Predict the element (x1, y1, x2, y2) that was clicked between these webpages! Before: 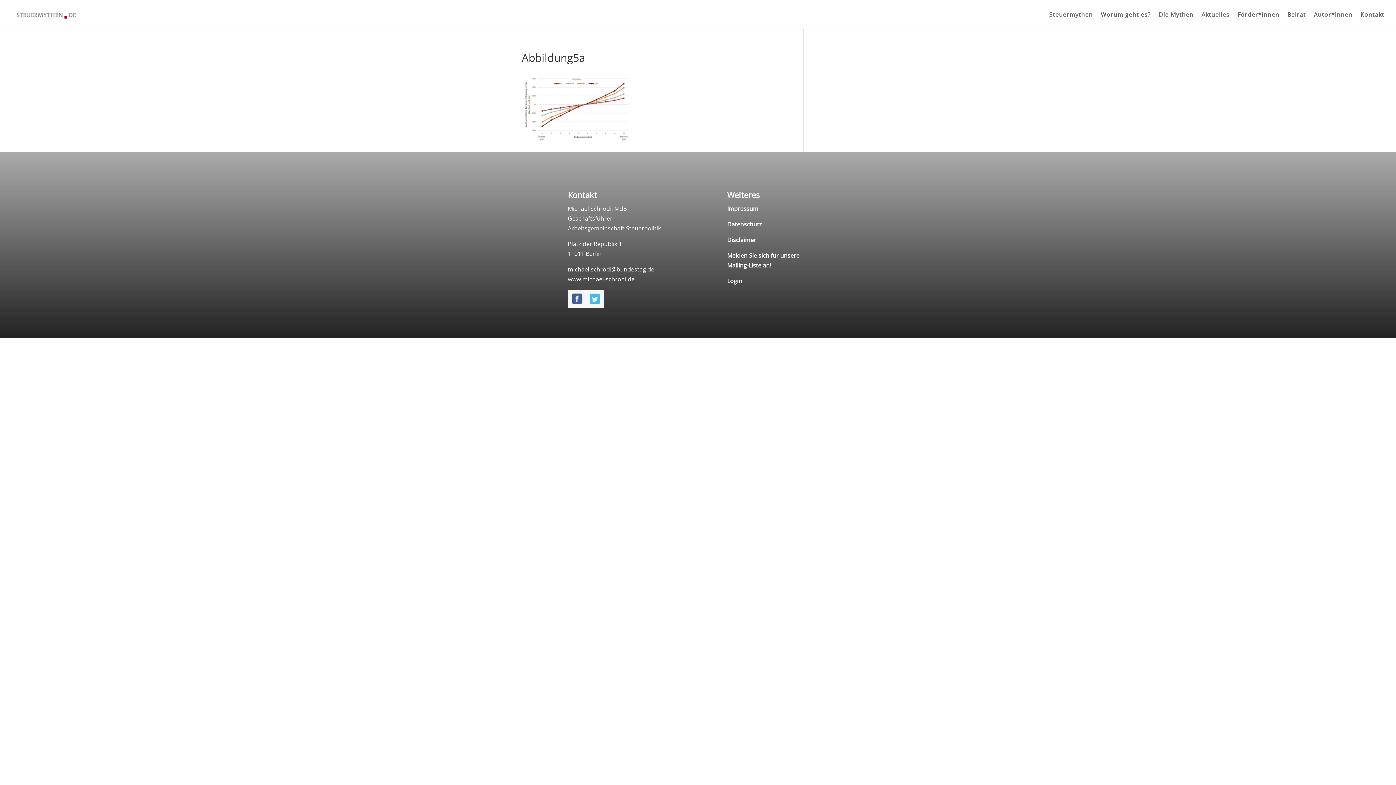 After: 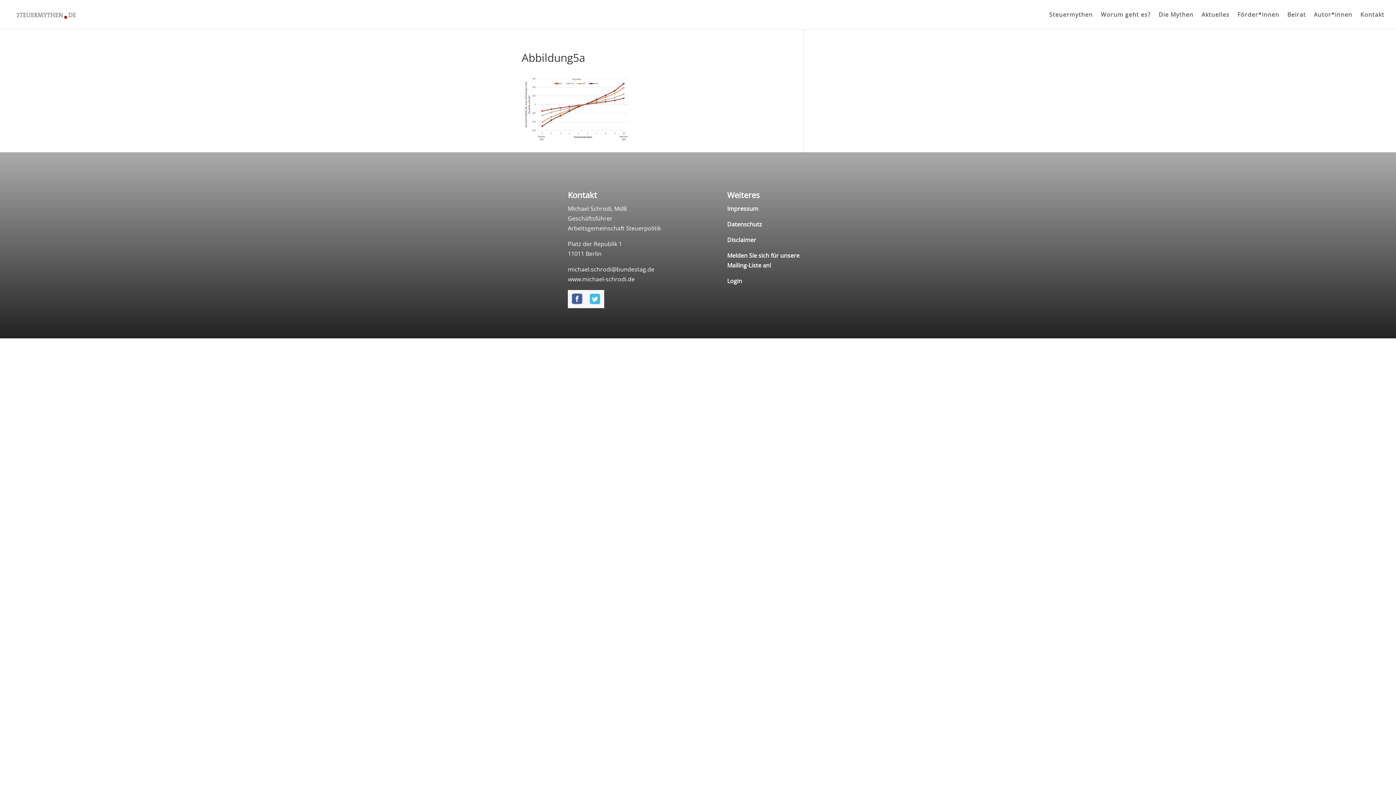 Action: bbox: (586, 302, 604, 310)